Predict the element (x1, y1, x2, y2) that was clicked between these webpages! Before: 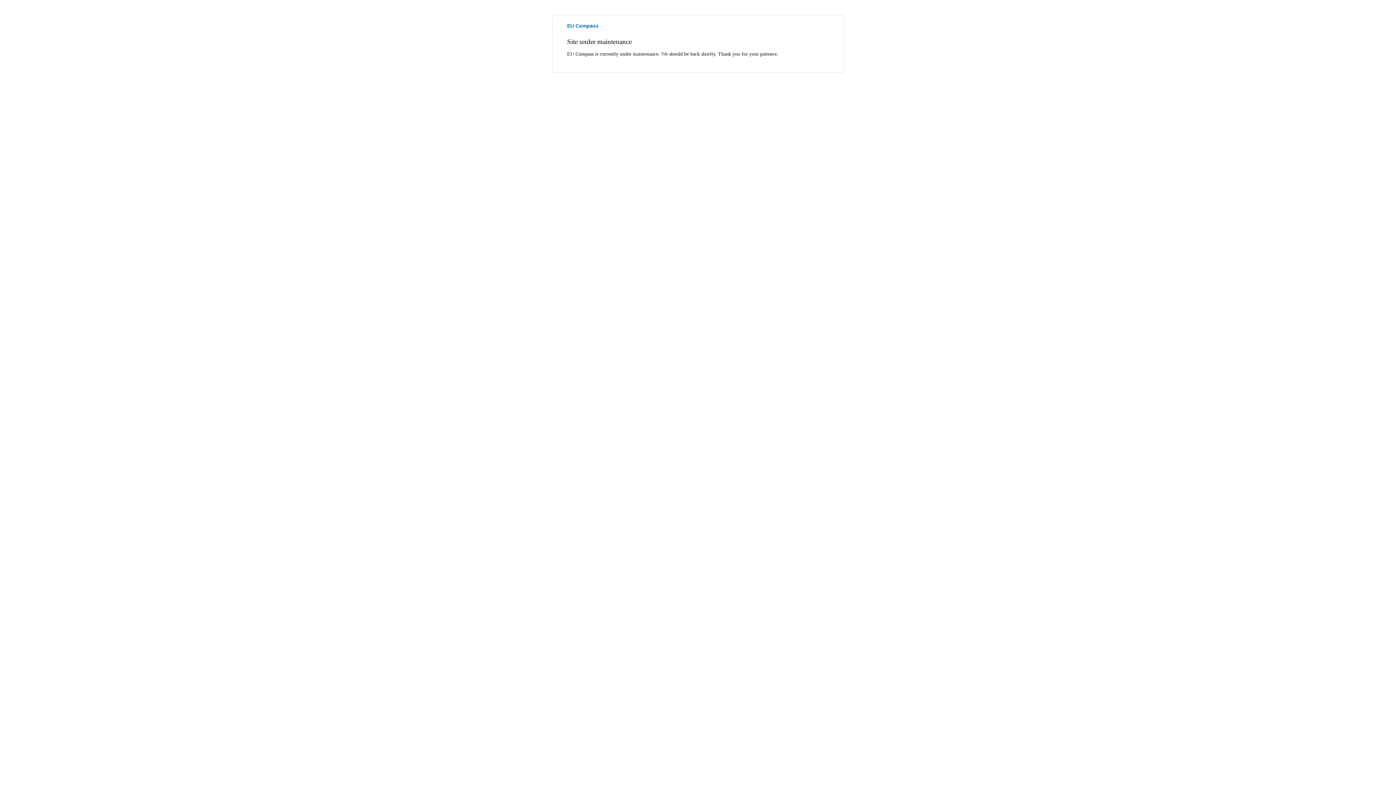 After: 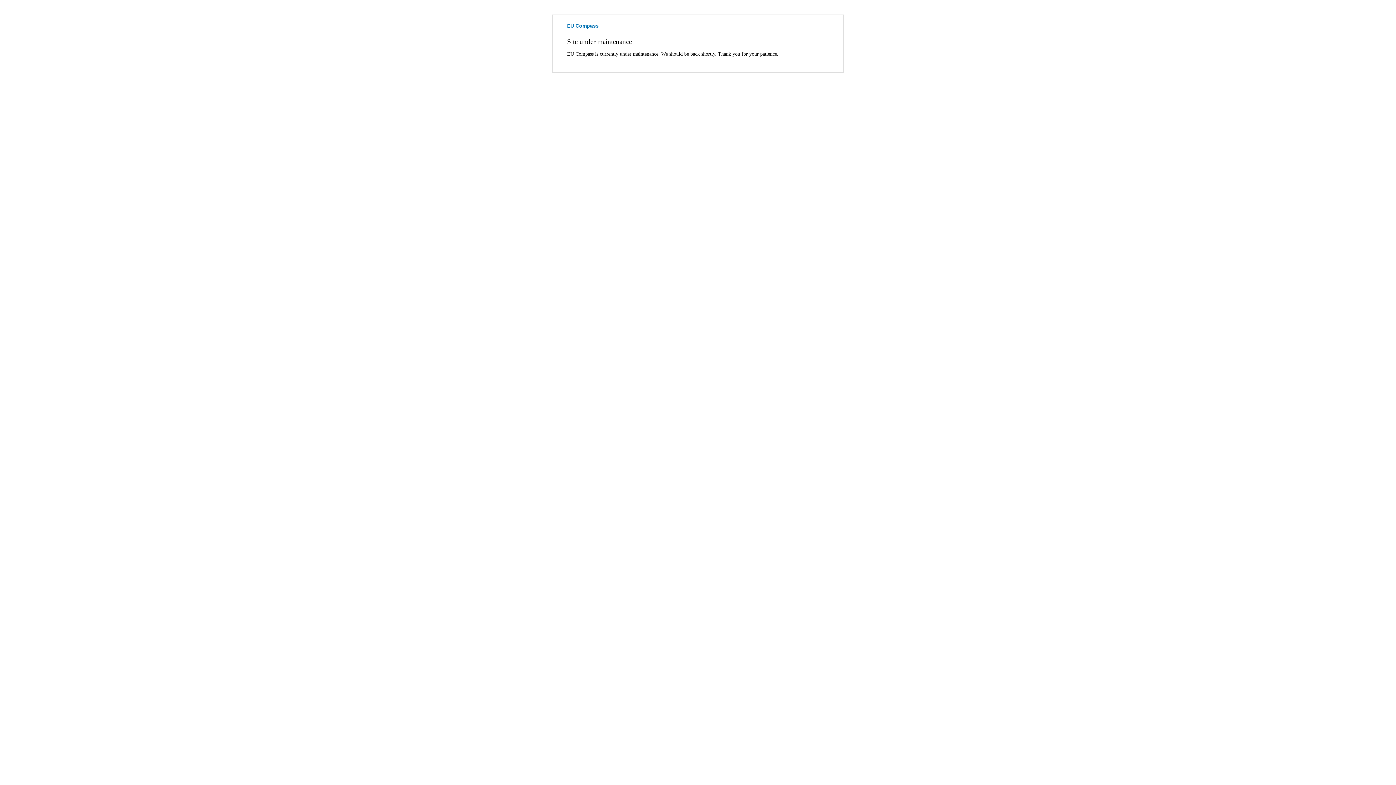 Action: label: EU Compass bbox: (567, 22, 598, 28)